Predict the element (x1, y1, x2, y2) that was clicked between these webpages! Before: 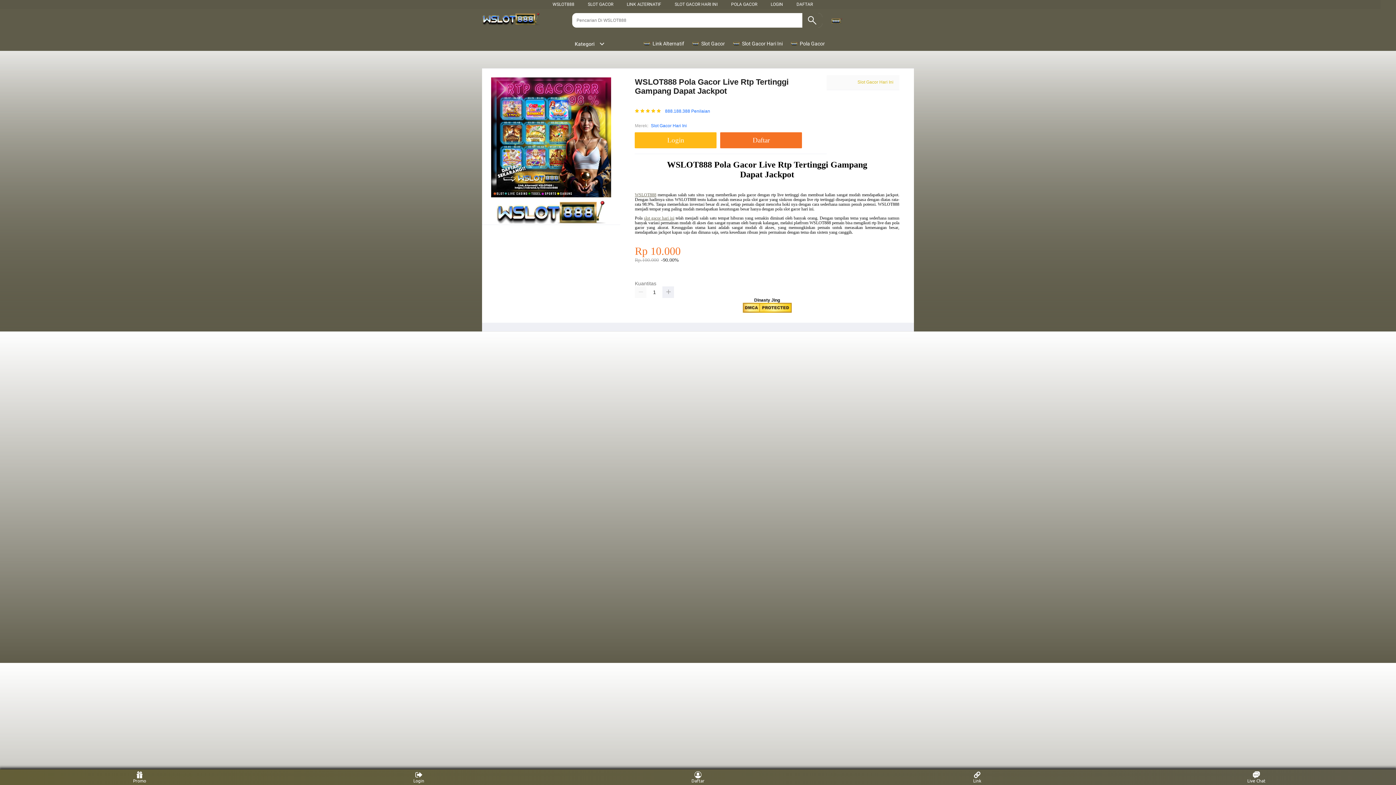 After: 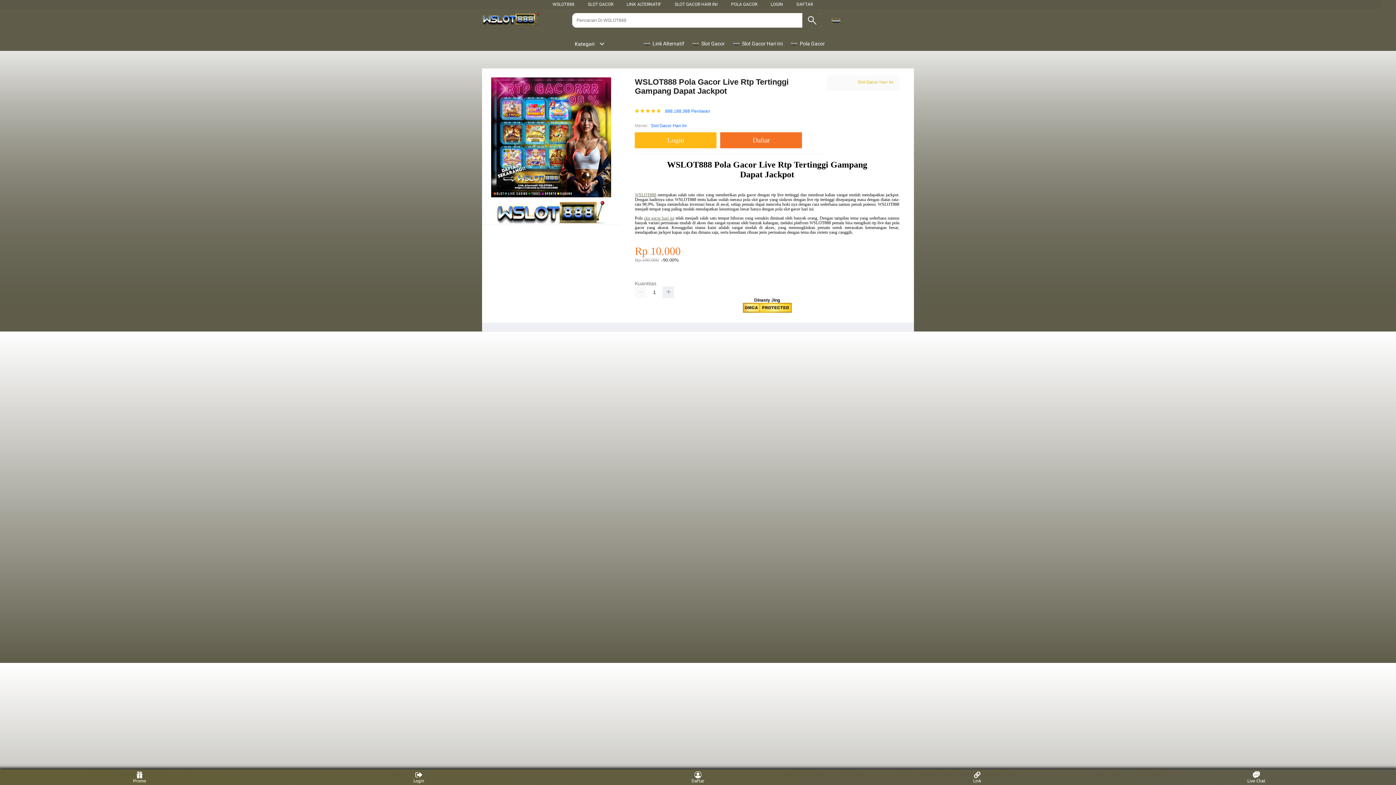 Action: label:  Link Alternatif bbox: (644, 36, 688, 50)